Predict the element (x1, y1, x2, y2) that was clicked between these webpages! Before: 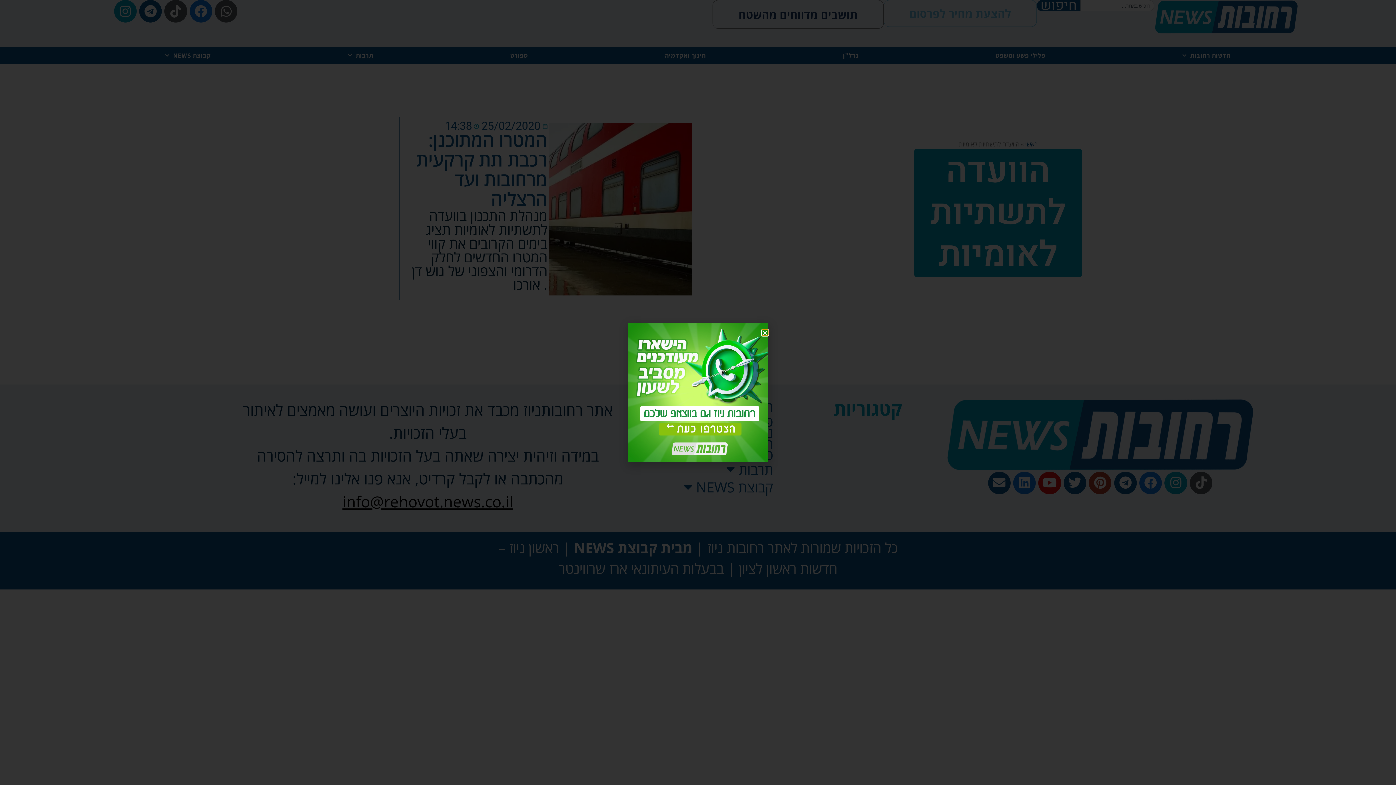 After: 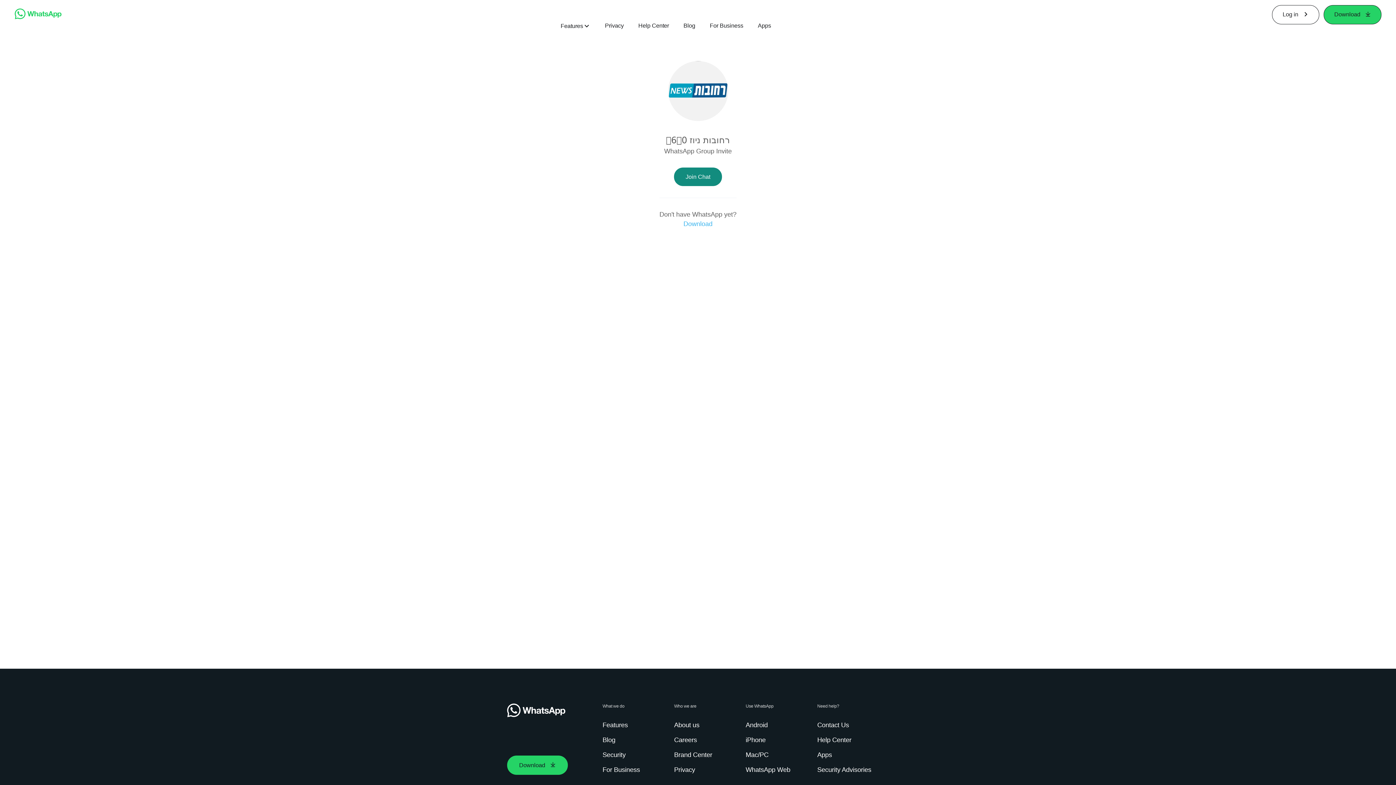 Action: bbox: (628, 322, 768, 462)